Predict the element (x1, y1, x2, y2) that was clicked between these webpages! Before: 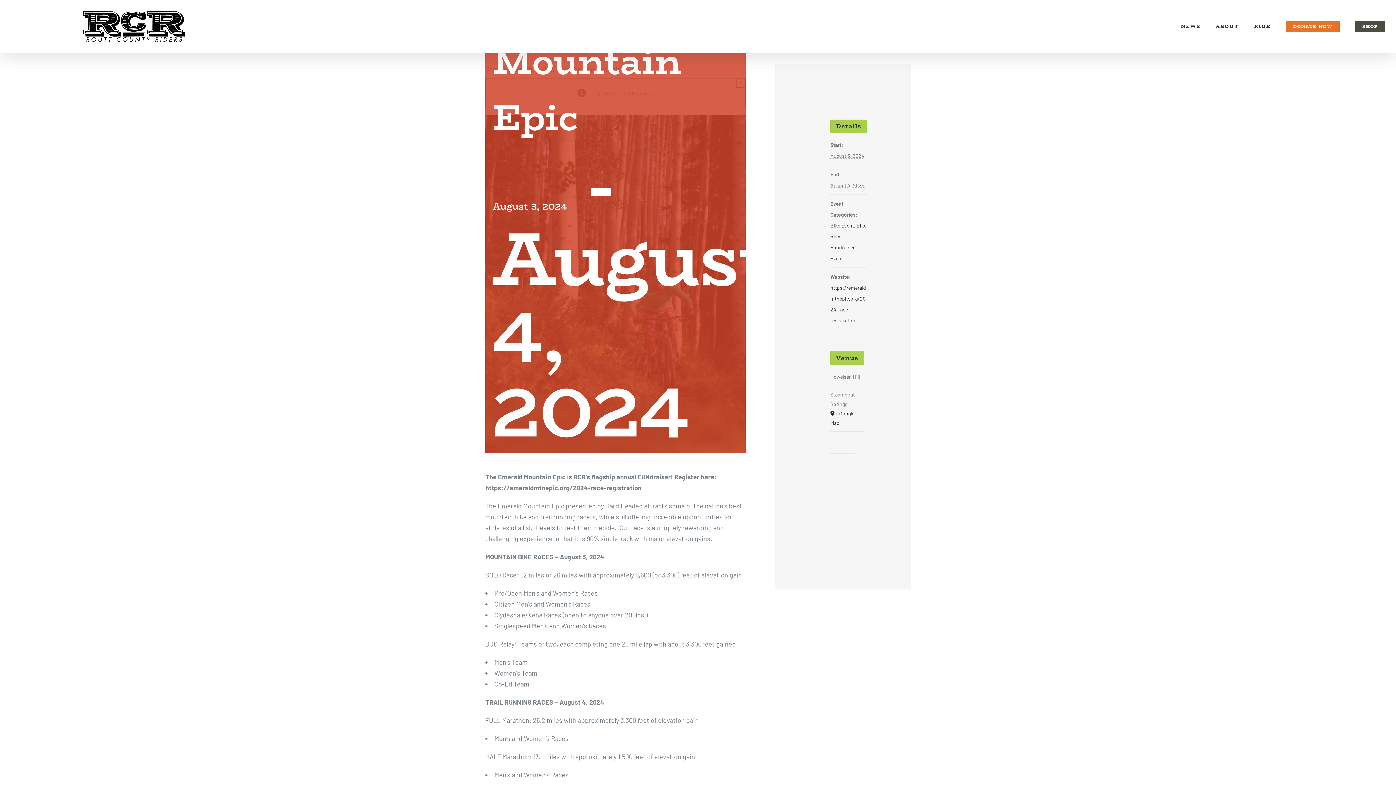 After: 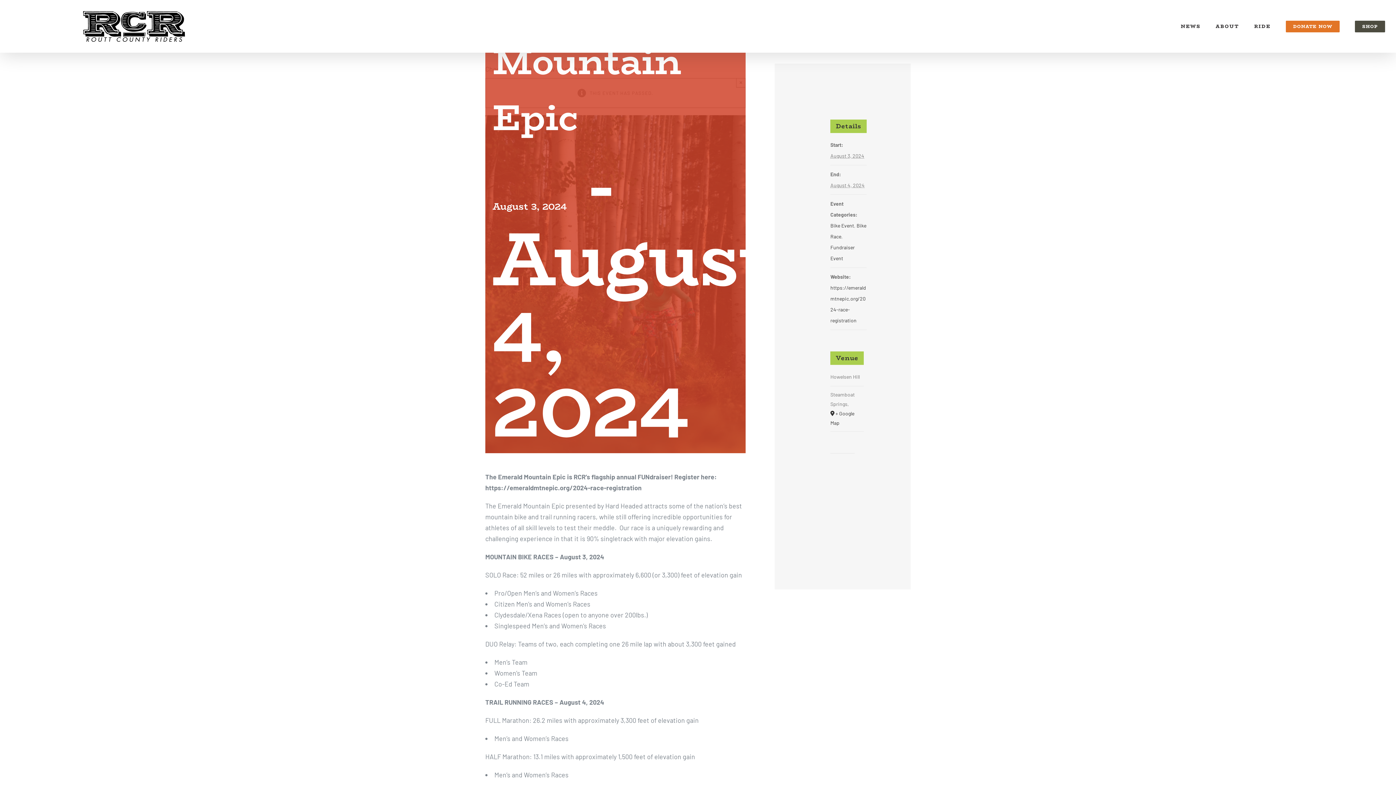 Action: label: DONATE NOW bbox: (1286, 0, 1340, 52)